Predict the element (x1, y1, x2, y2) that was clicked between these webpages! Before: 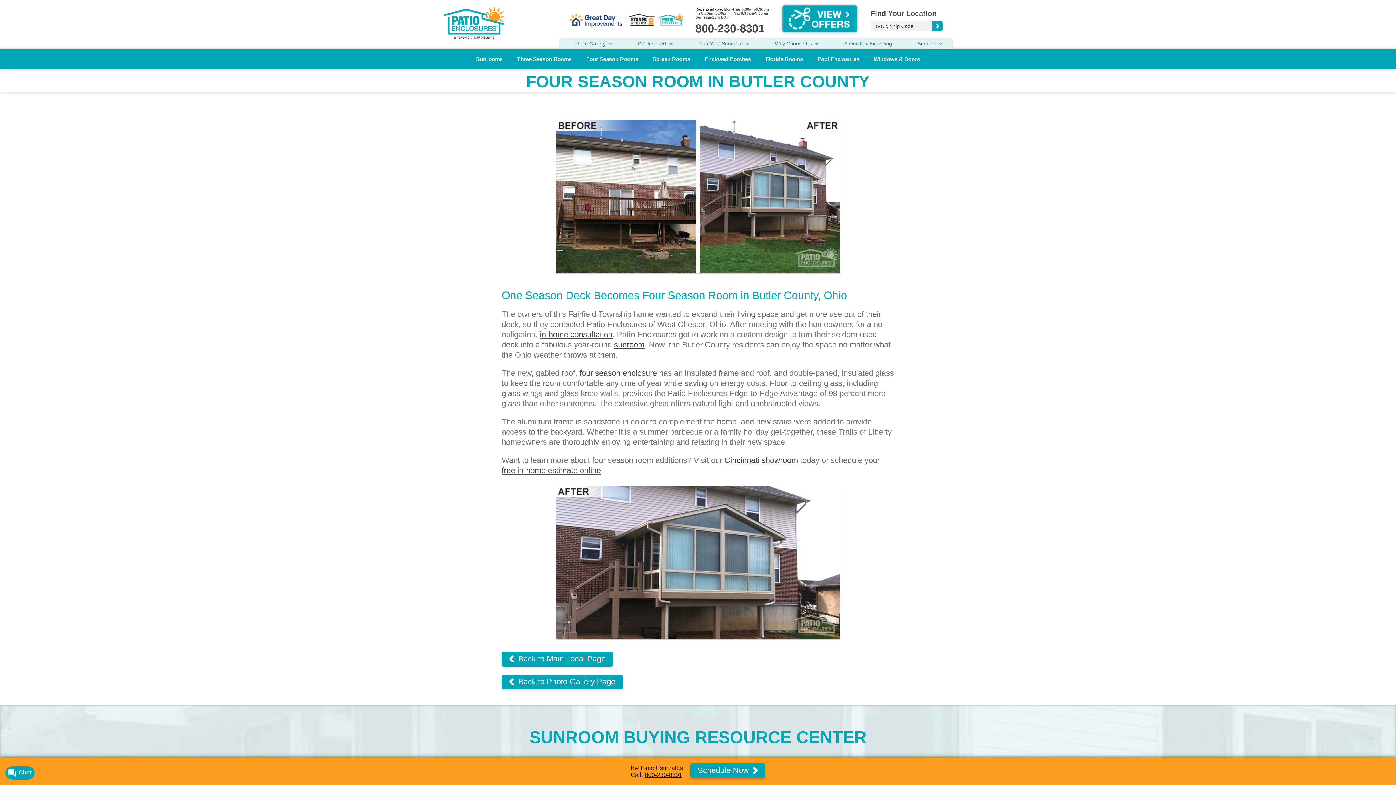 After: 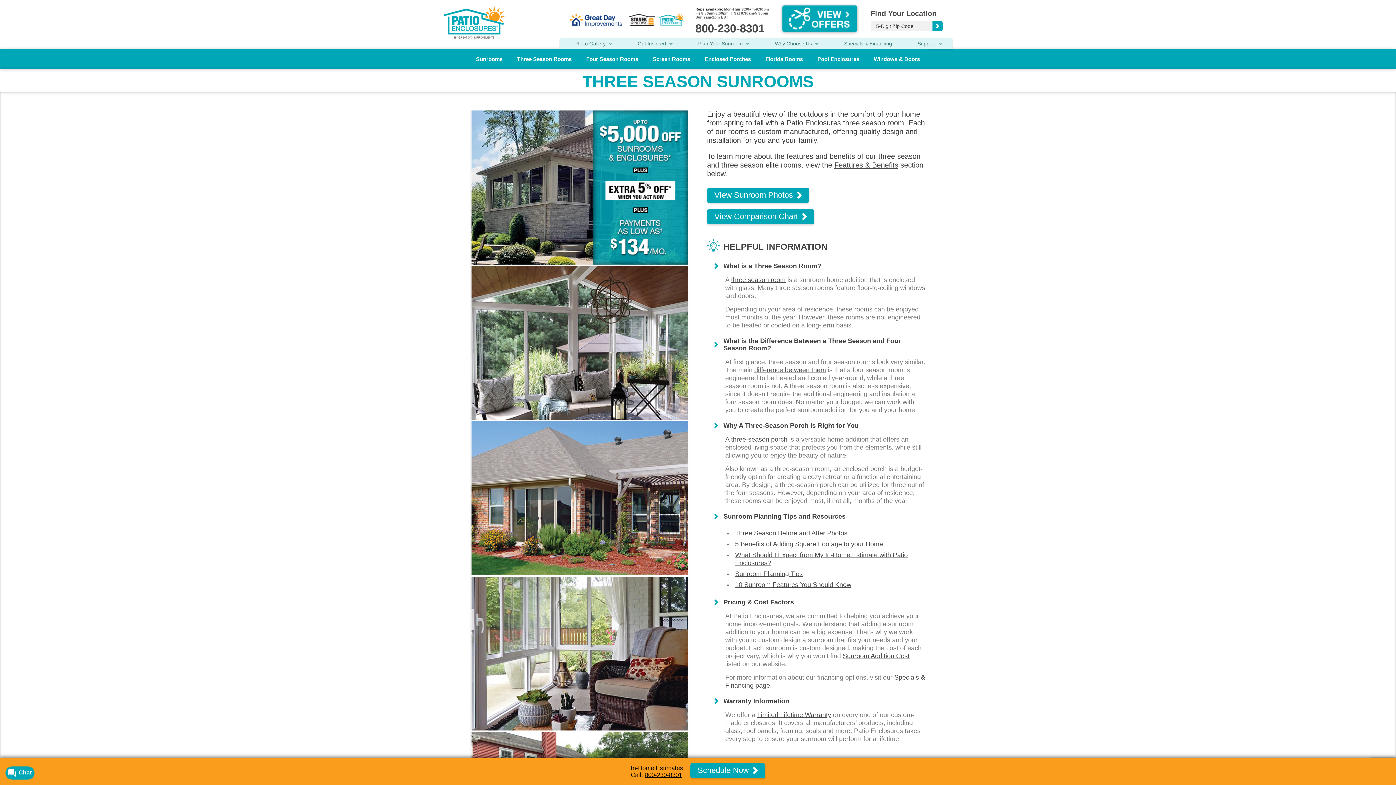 Action: bbox: (510, 49, 579, 69) label: Three Season Rooms